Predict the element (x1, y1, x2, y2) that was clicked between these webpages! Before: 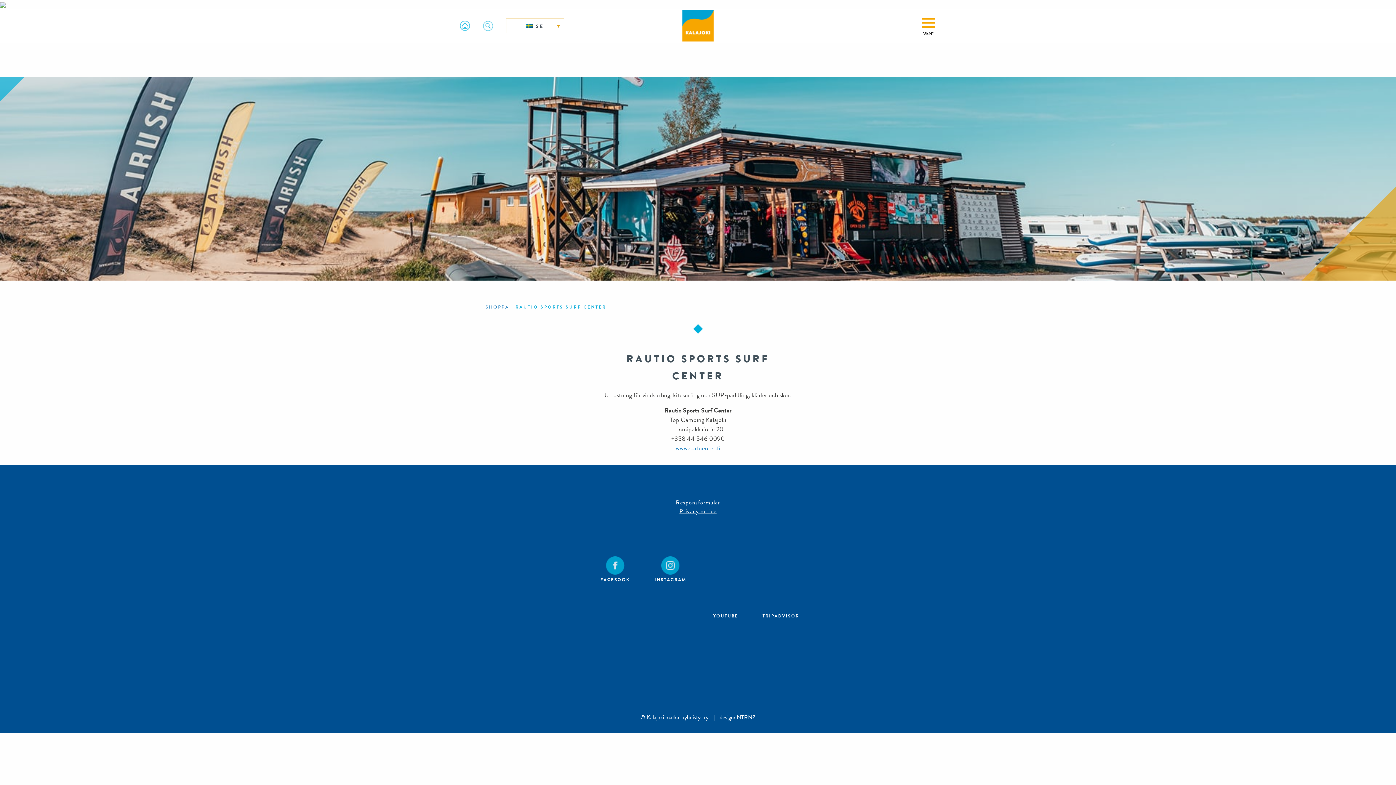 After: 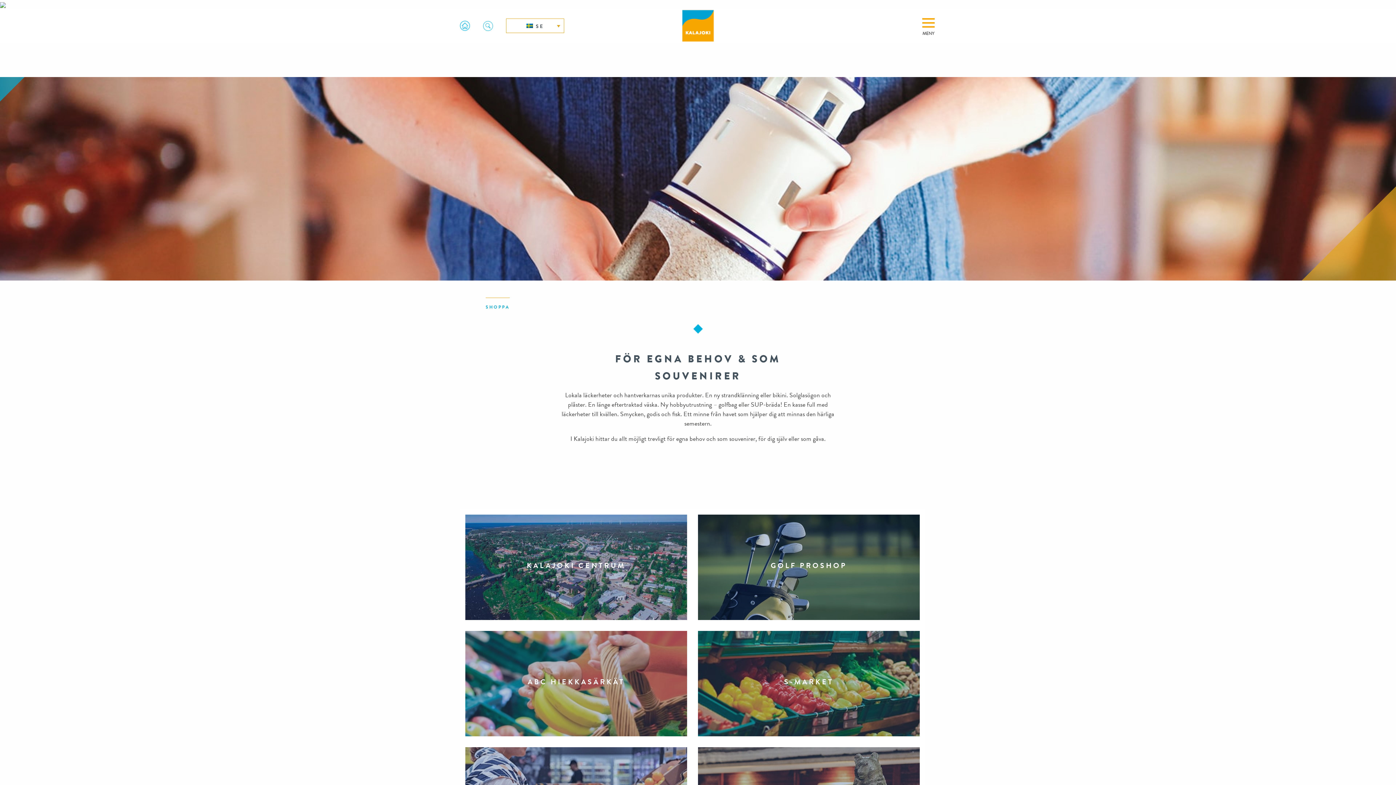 Action: label: SHOPPA bbox: (485, 304, 509, 310)